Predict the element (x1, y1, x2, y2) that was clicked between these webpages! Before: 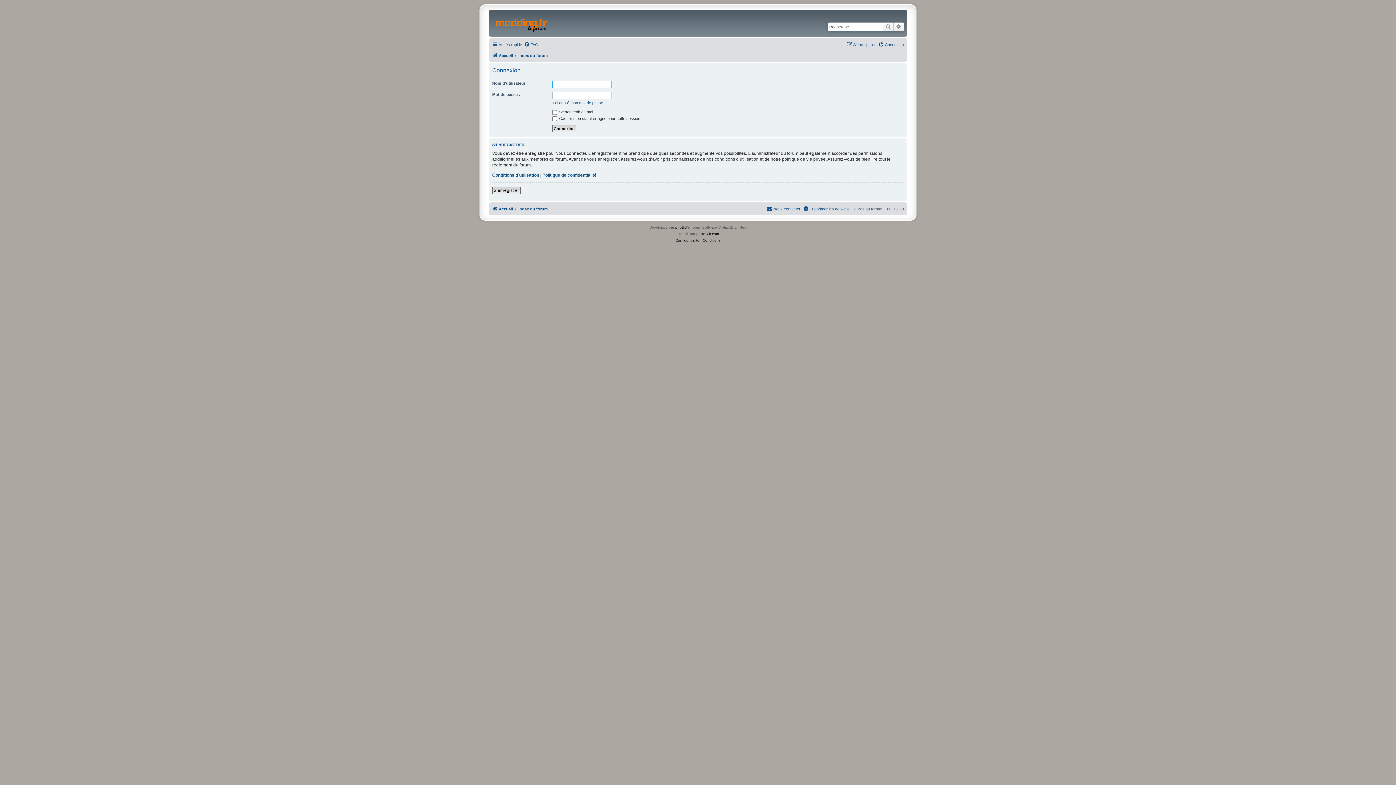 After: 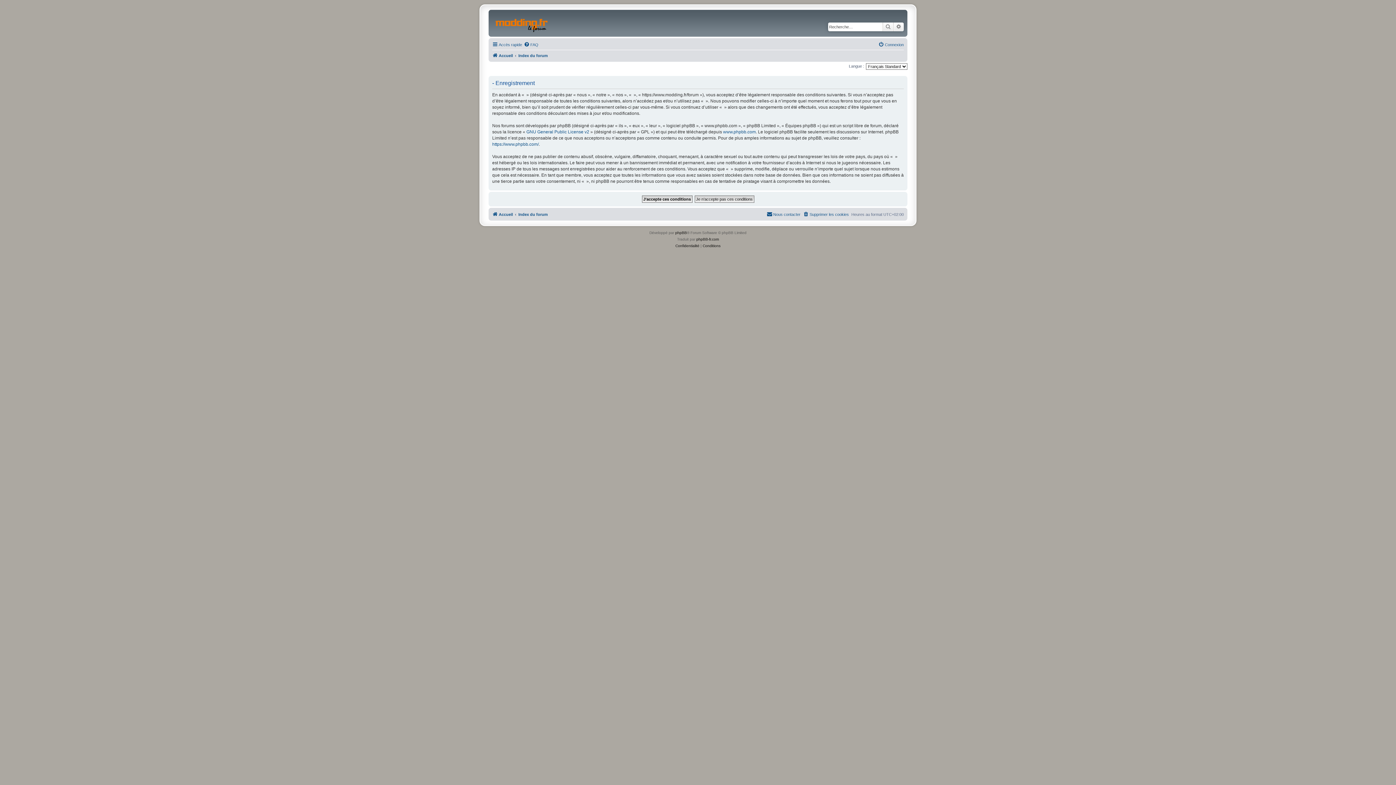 Action: label: S’enregistrer bbox: (846, 40, 876, 49)